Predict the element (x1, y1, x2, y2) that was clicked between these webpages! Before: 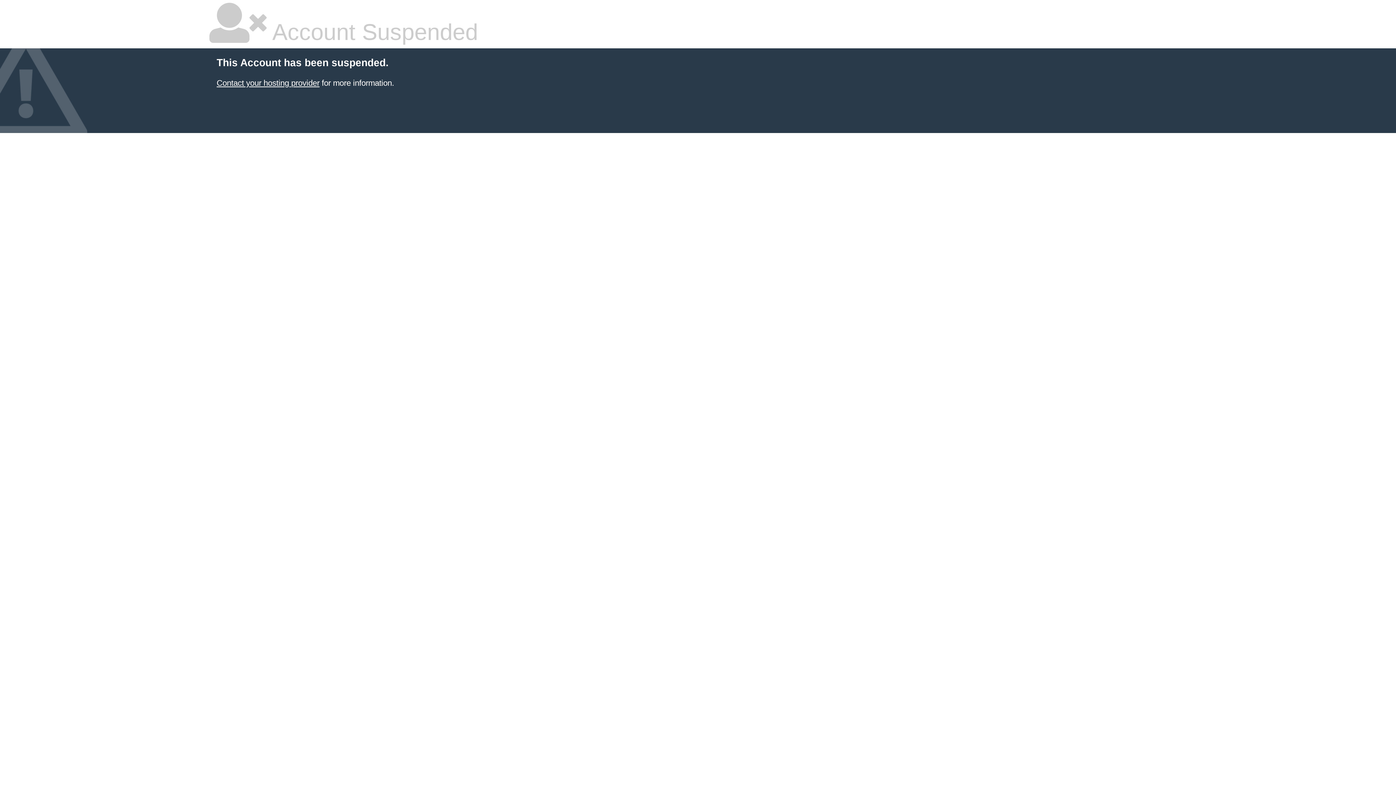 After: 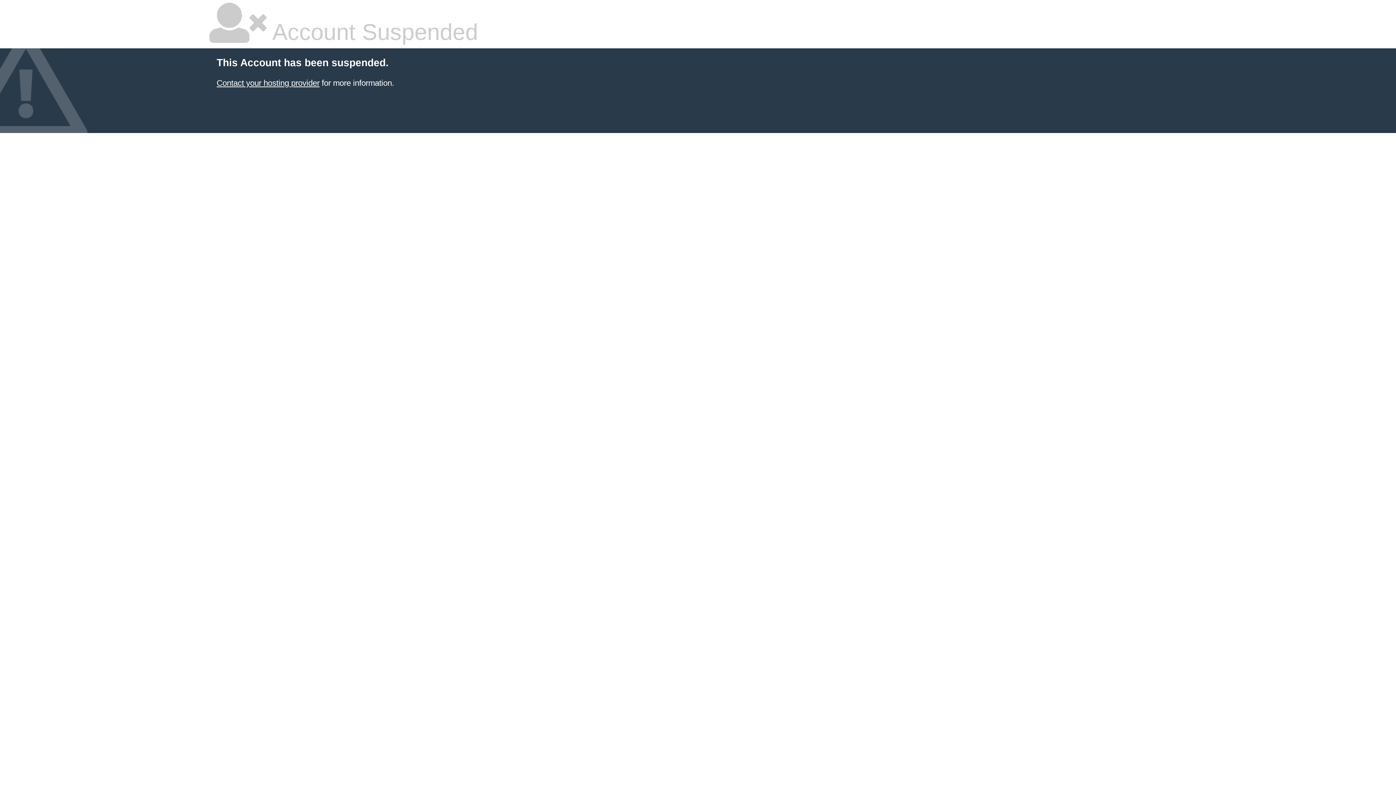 Action: bbox: (216, 78, 319, 87) label: Contact your hosting provider